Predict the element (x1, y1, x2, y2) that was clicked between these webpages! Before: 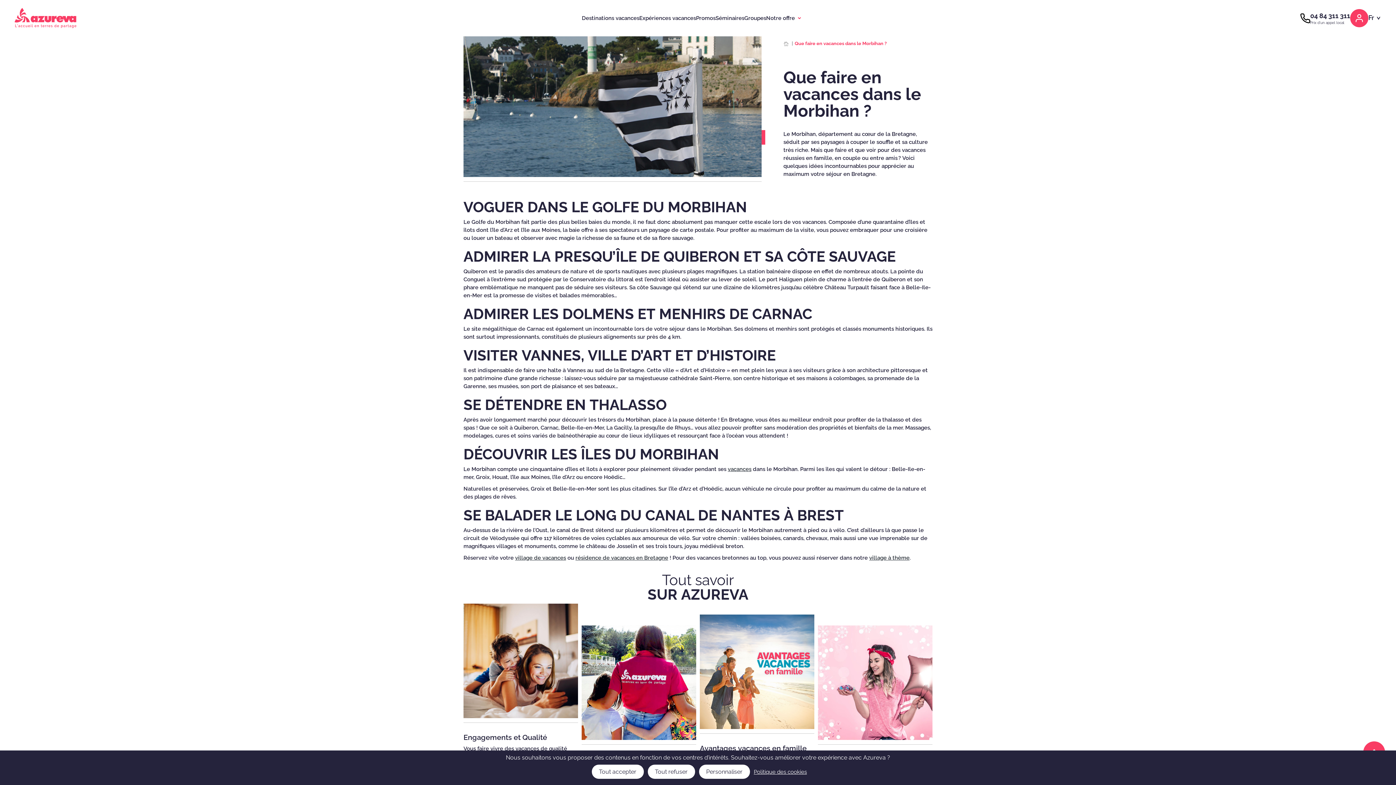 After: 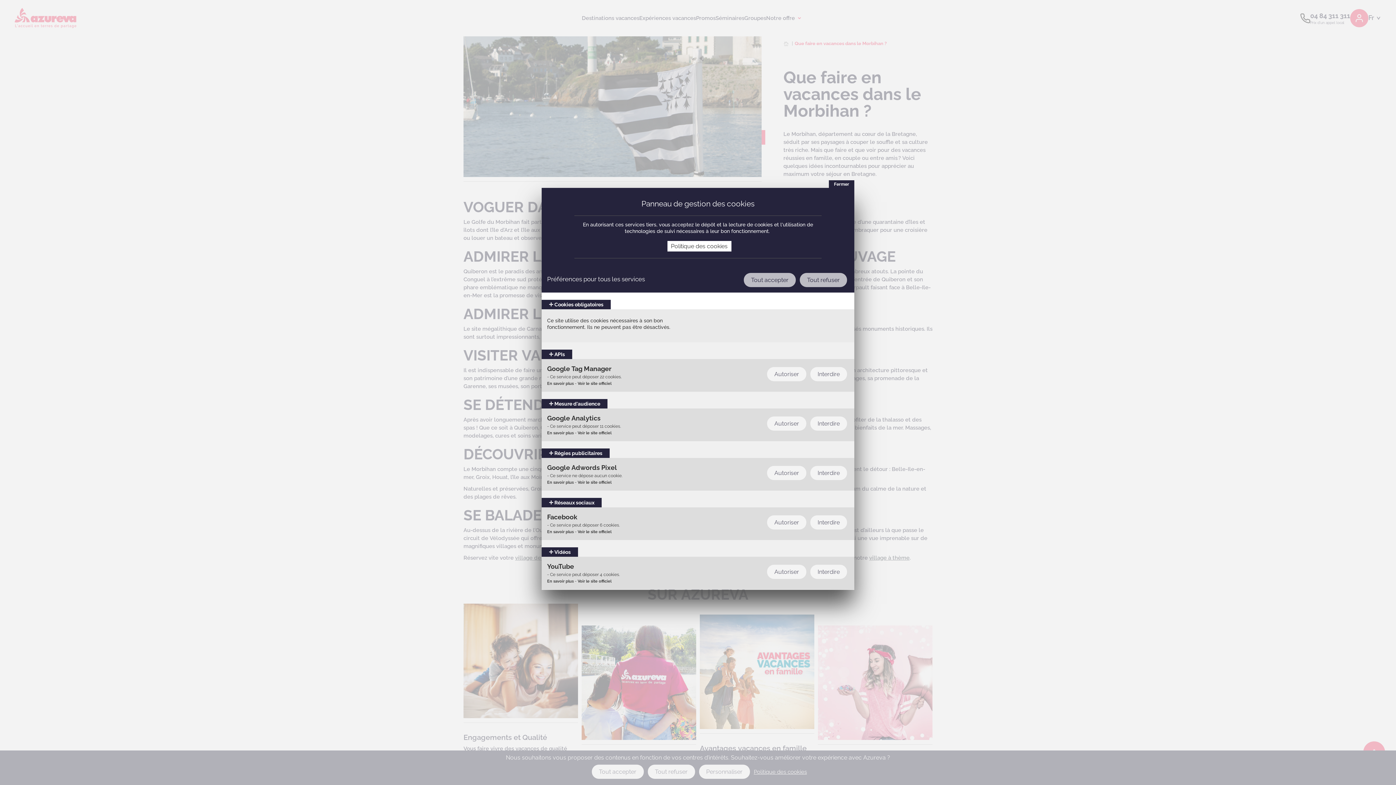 Action: bbox: (699, 765, 750, 779) label: Personnaliser (fenêtre modale)